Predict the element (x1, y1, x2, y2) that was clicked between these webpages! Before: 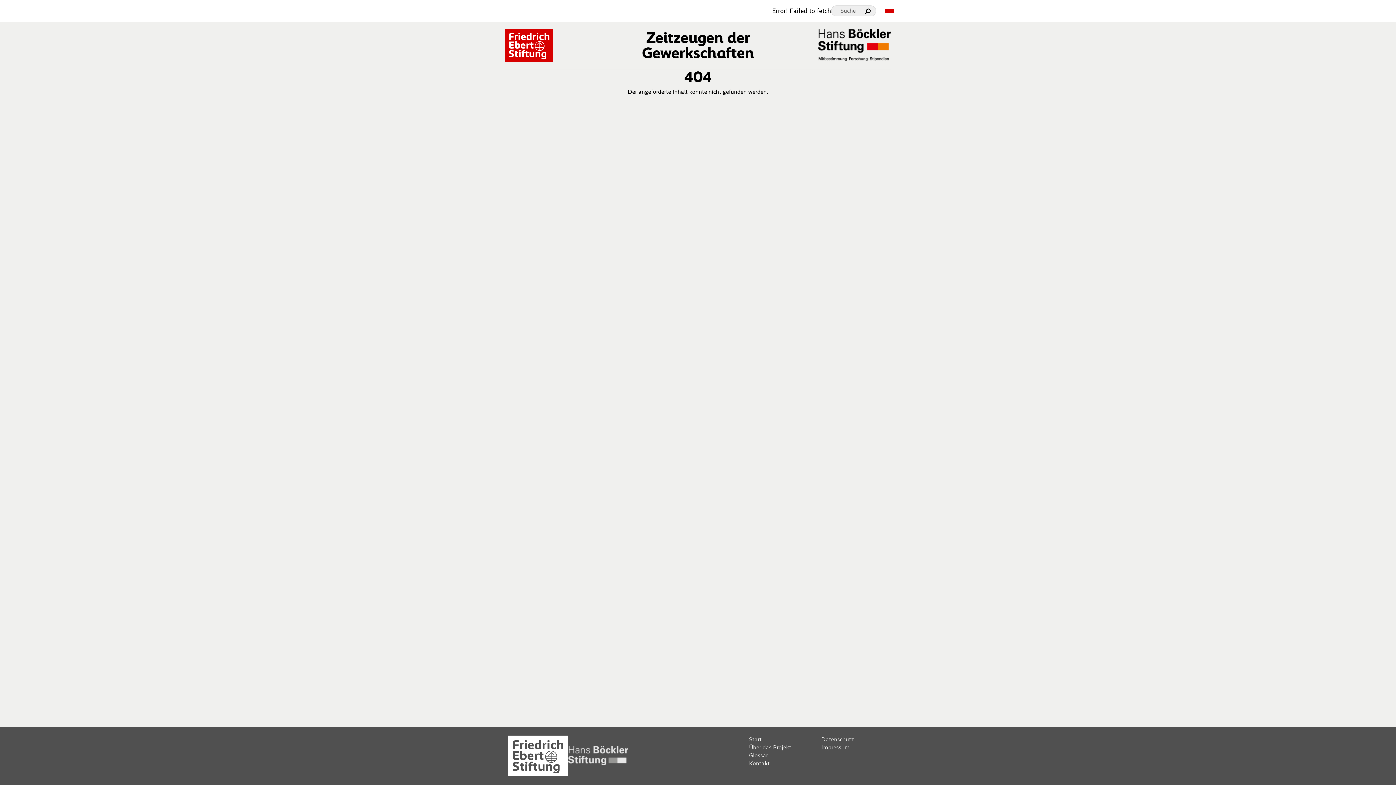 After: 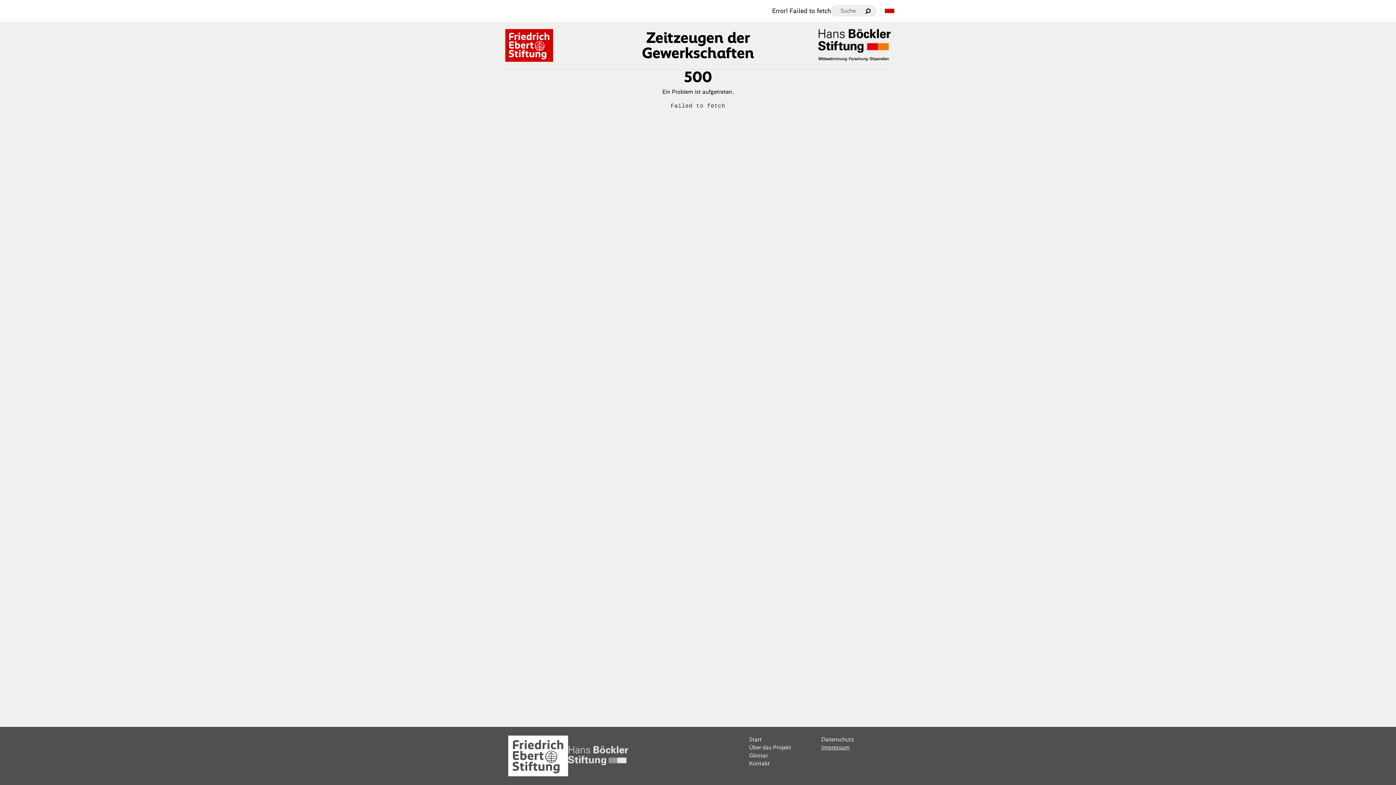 Action: label: Impressum bbox: (821, 743, 888, 751)